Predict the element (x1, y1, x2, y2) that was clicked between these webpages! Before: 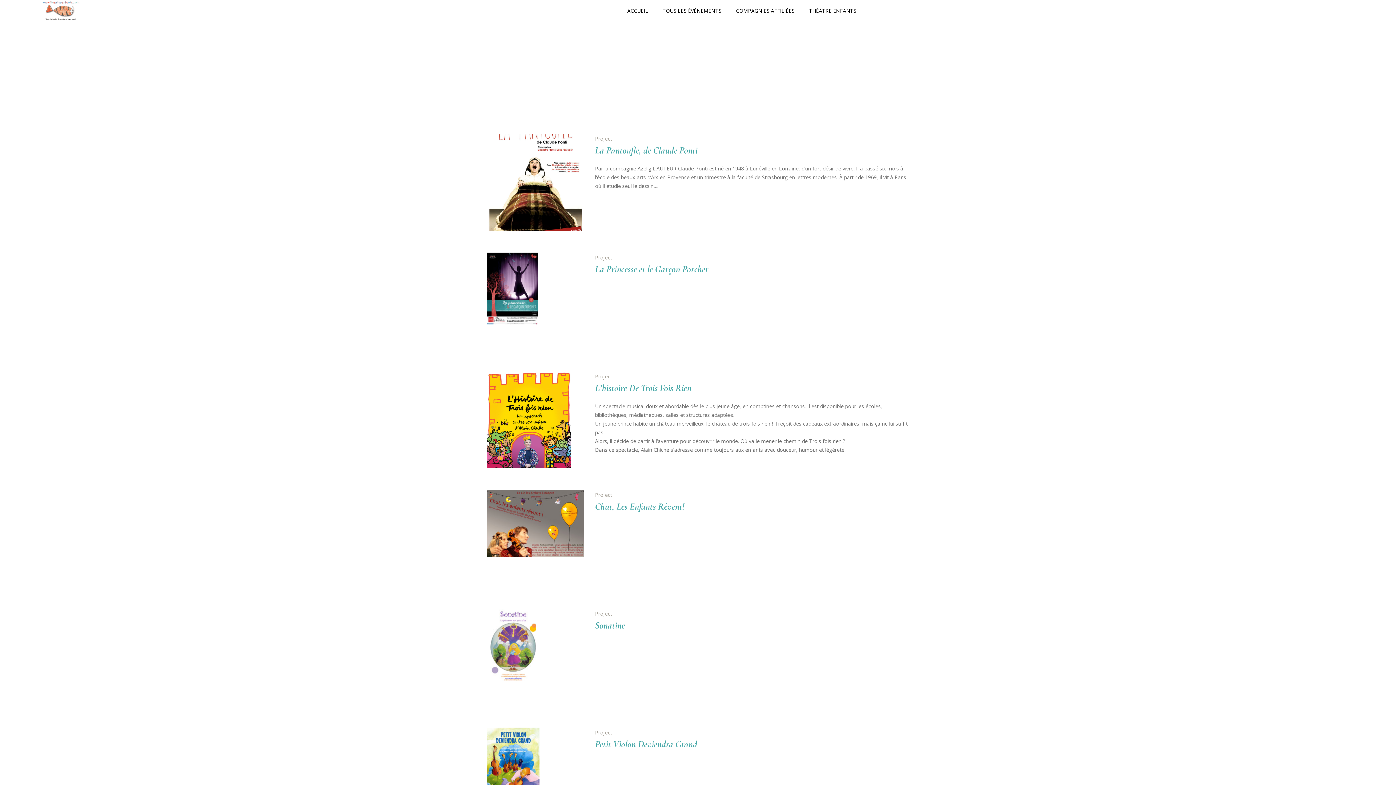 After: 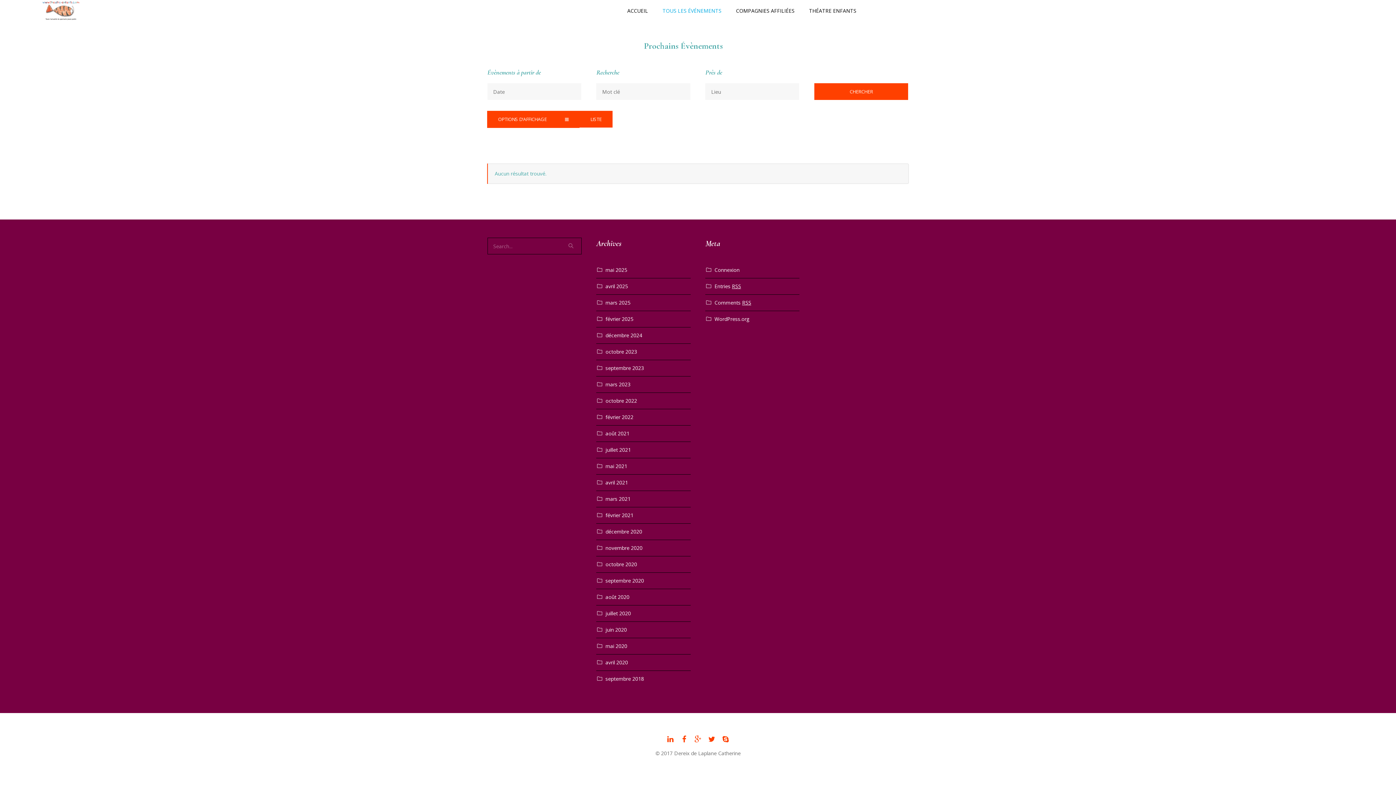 Action: label: TOUS LES ÉVÉNEMENTS bbox: (655, 0, 728, 21)